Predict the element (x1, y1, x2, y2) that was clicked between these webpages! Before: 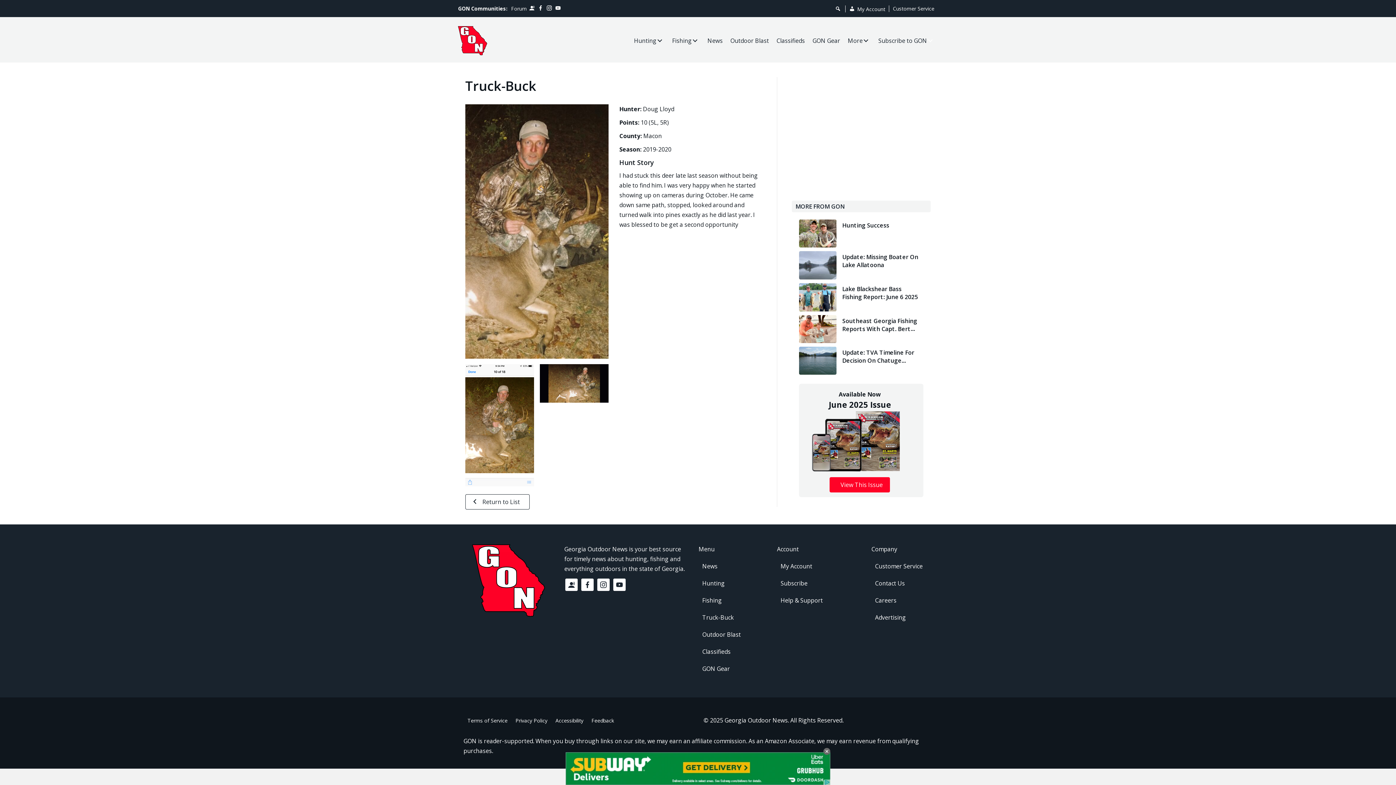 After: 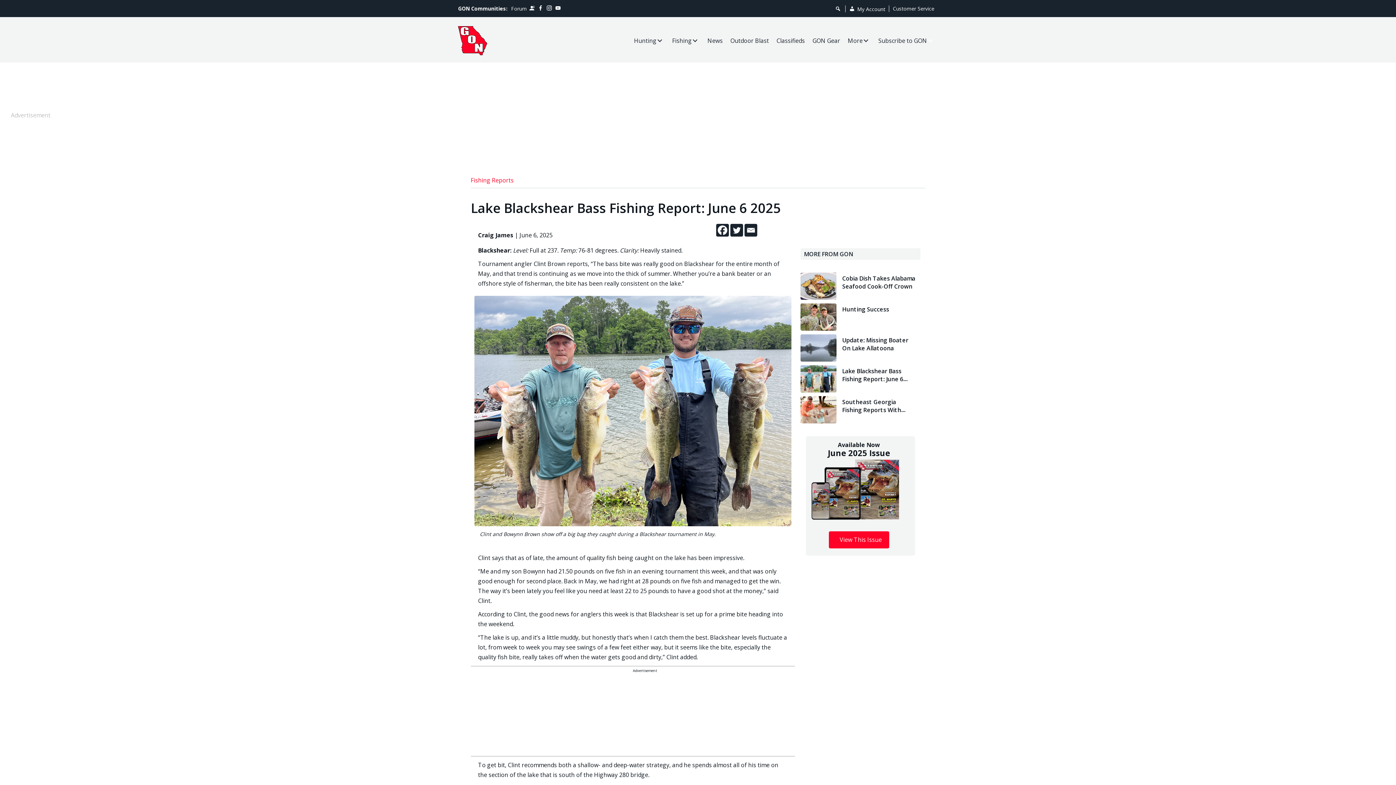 Action: bbox: (842, 285, 919, 301) label: Lake Blackshear Bass Fishing Report: June 6 2025